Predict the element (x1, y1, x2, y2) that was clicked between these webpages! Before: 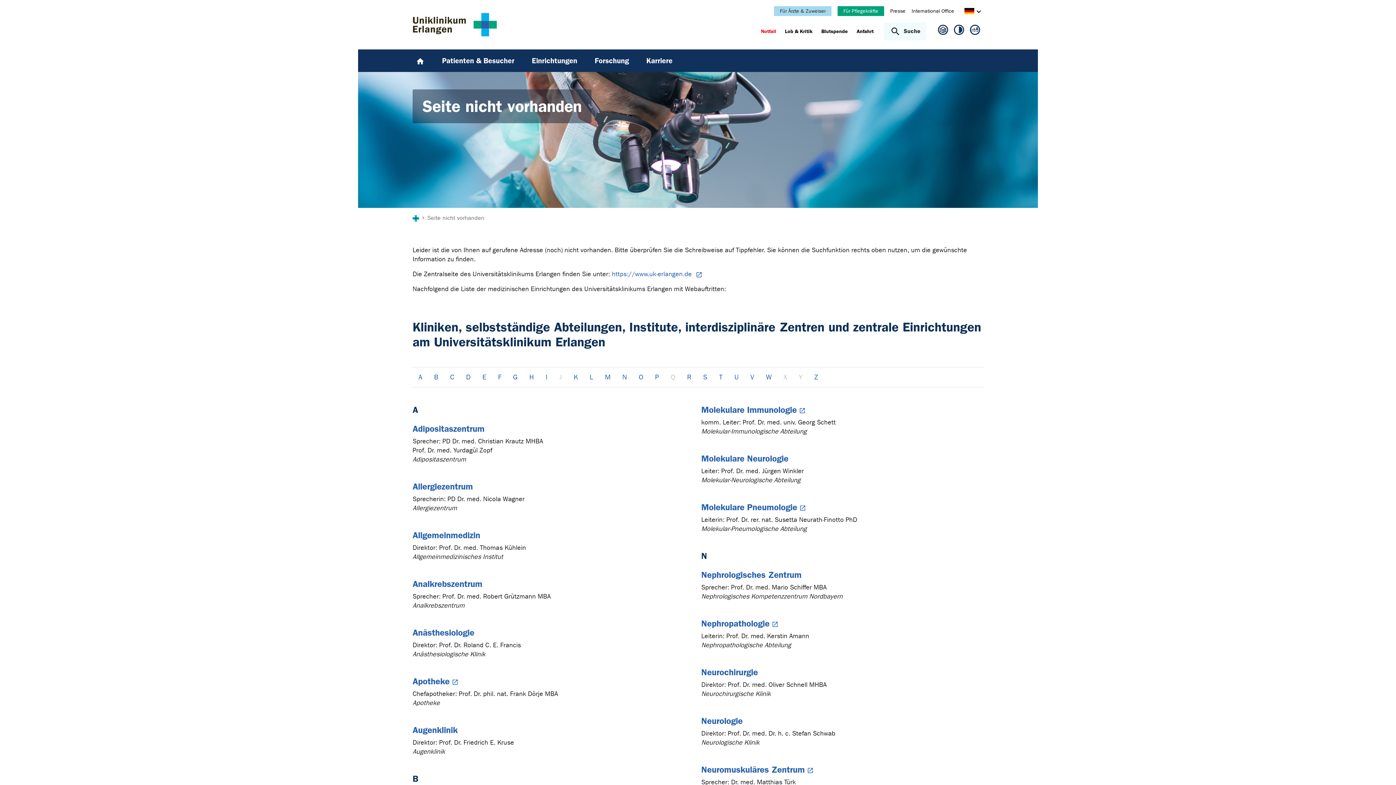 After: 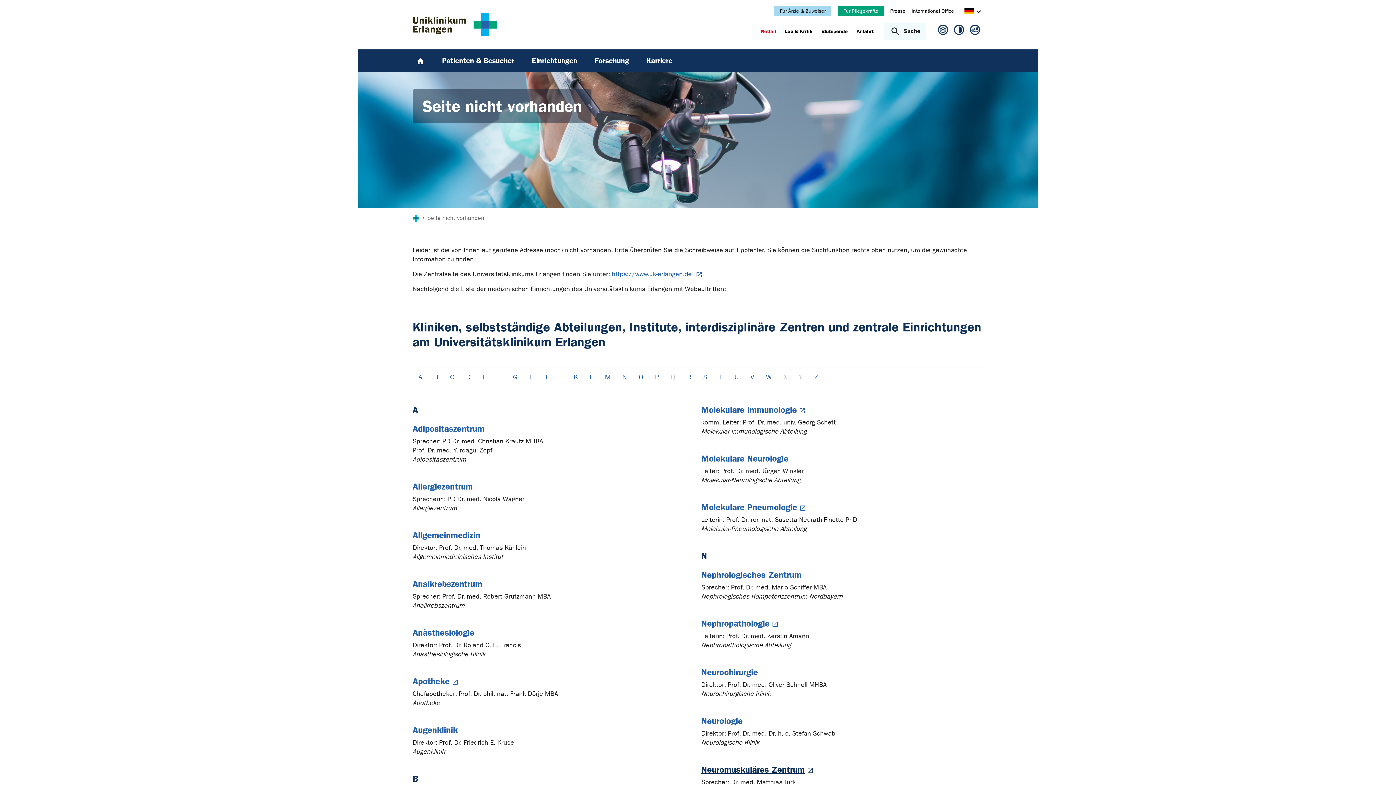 Action: label: Neuromuskuläres Zentrum bbox: (701, 765, 813, 775)